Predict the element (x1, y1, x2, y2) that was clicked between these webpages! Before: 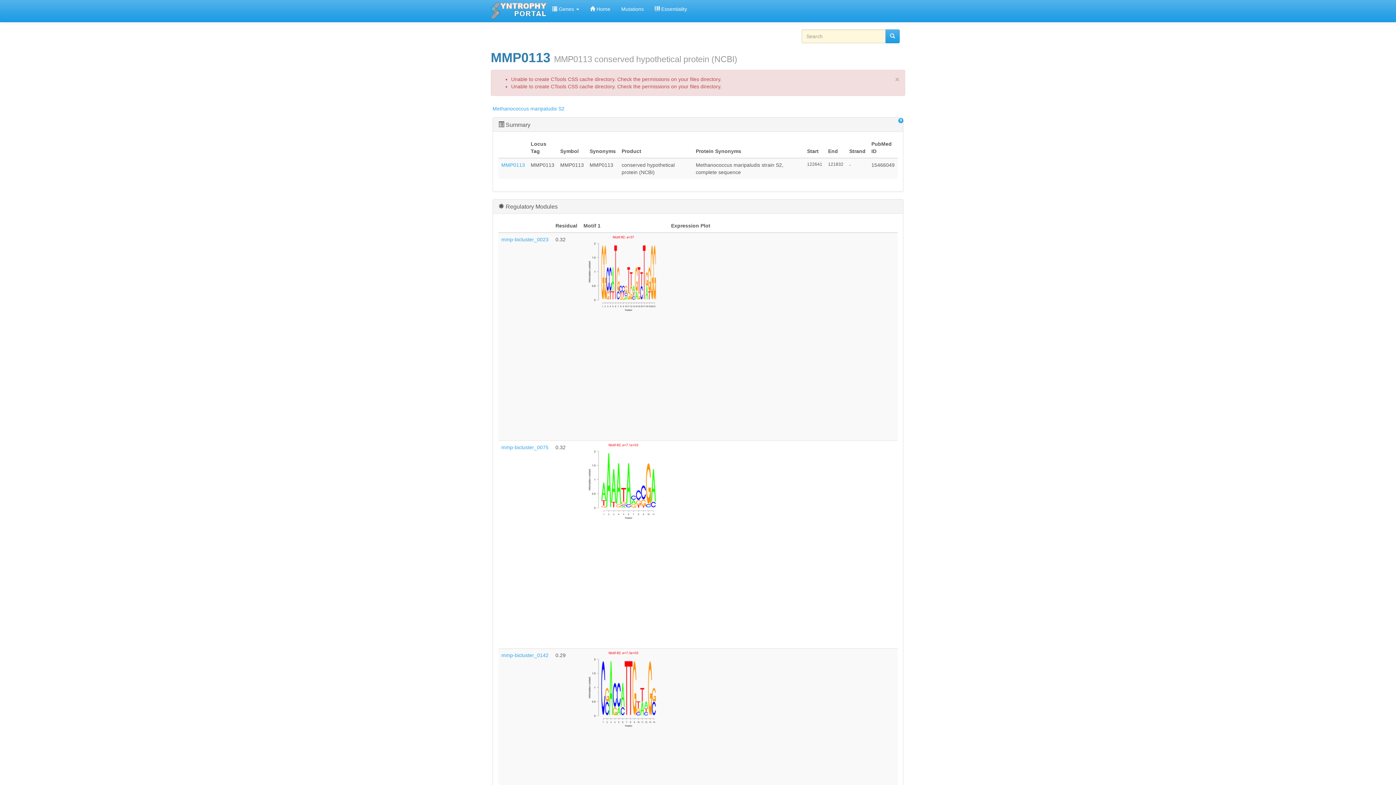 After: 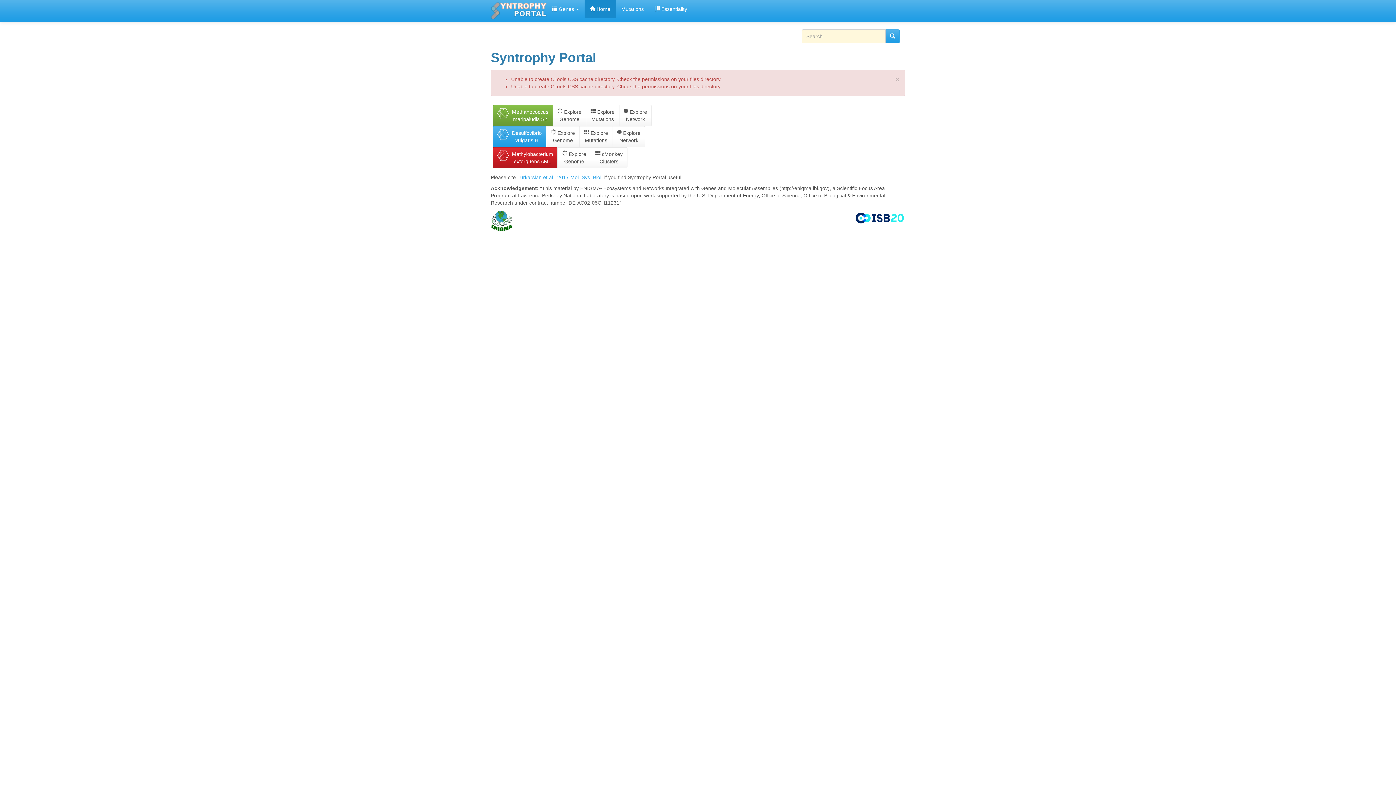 Action: bbox: (490, 2, 546, 19)